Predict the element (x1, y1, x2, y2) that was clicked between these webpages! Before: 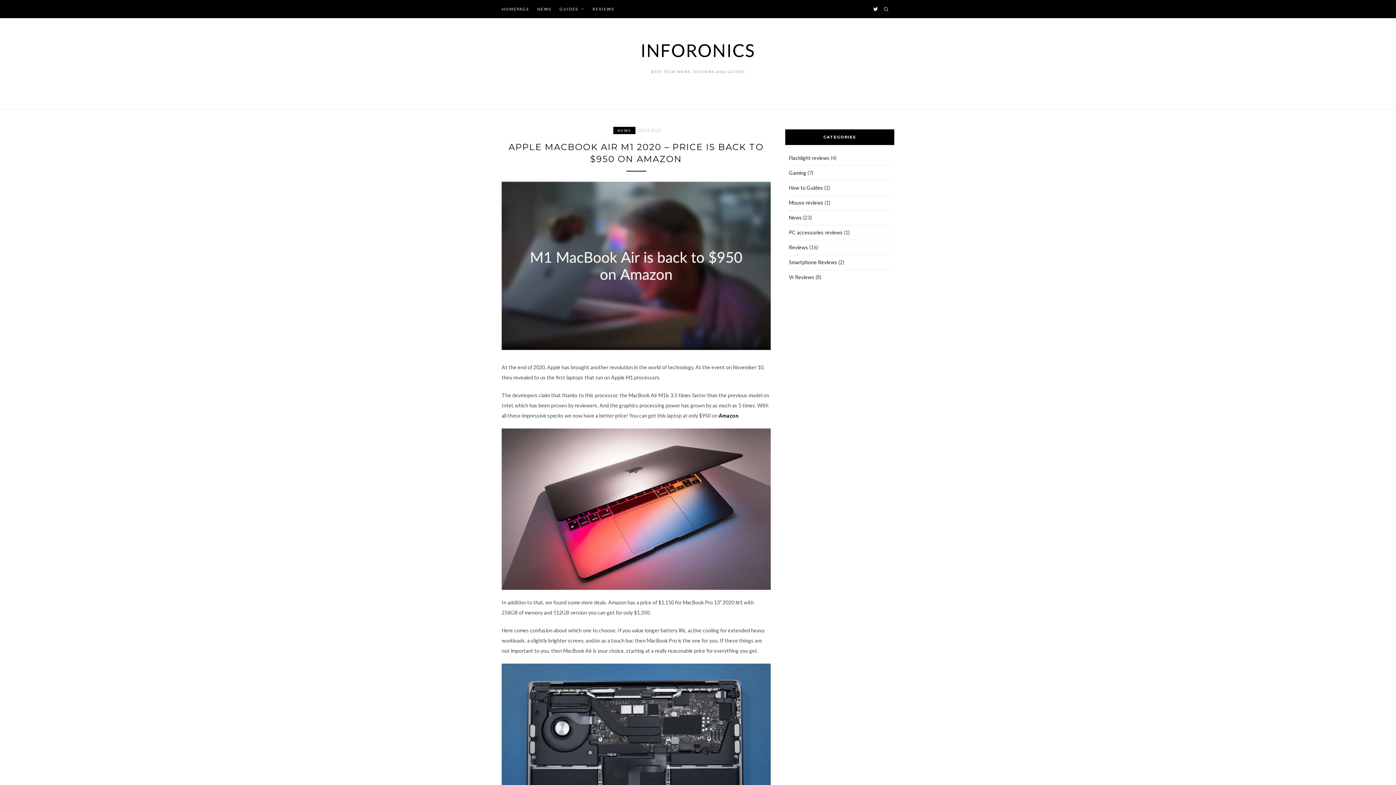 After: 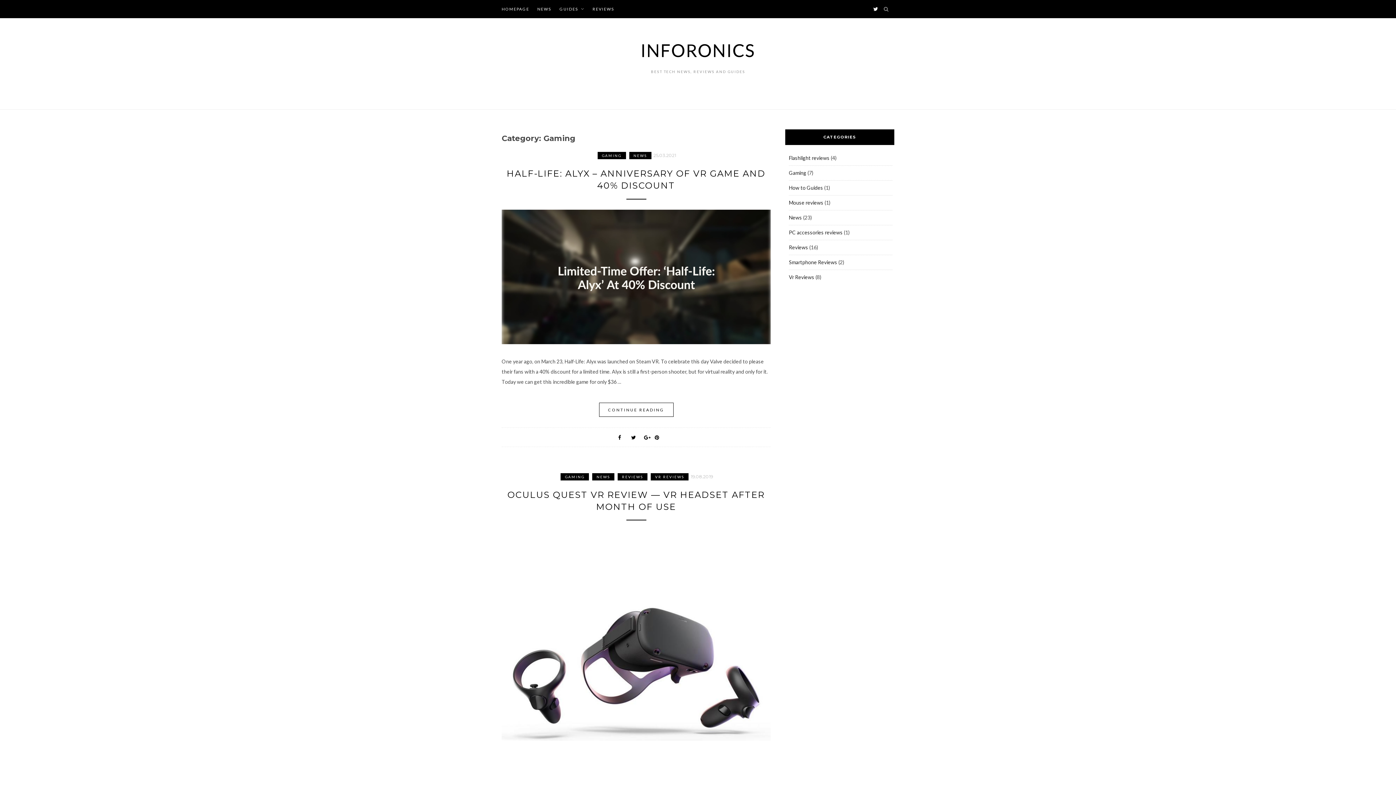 Action: bbox: (789, 169, 806, 176) label: Gaming